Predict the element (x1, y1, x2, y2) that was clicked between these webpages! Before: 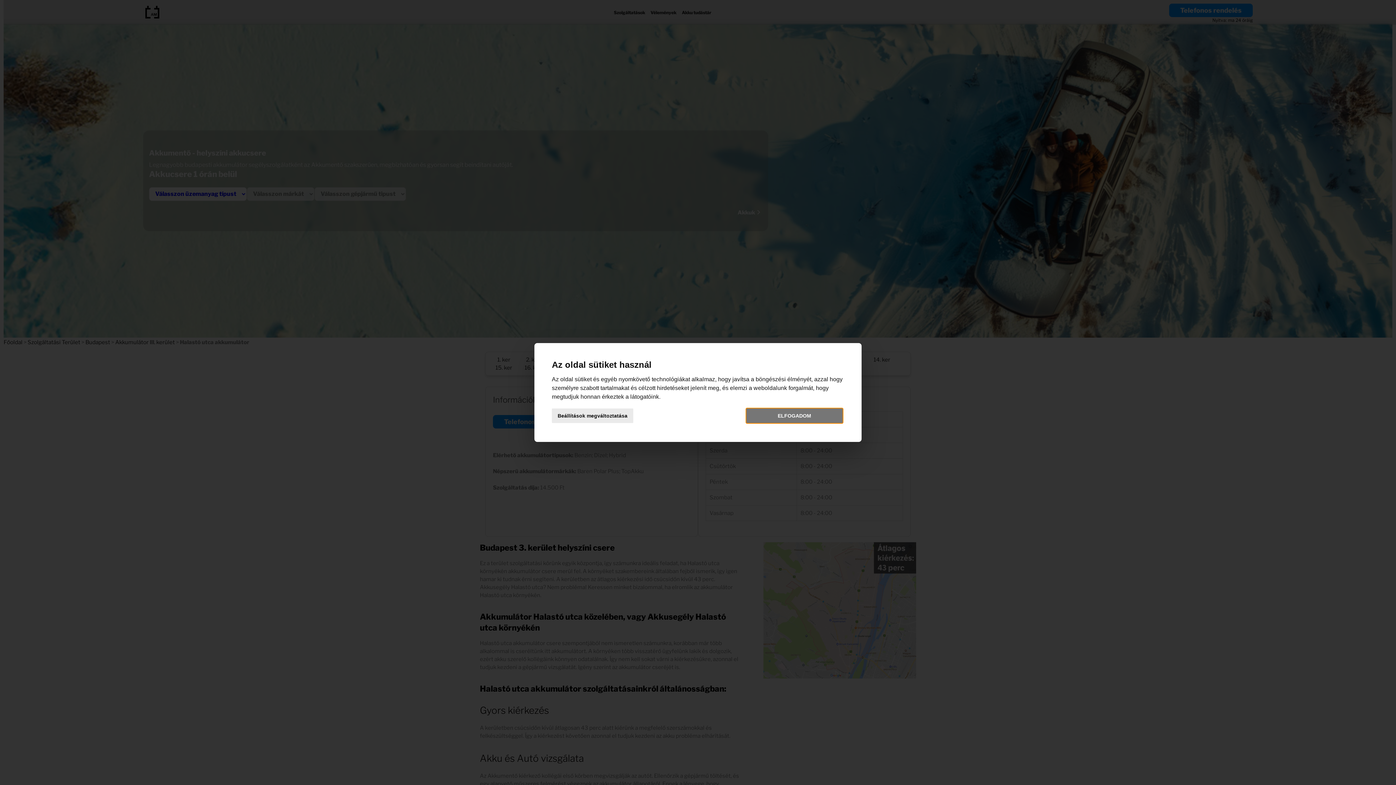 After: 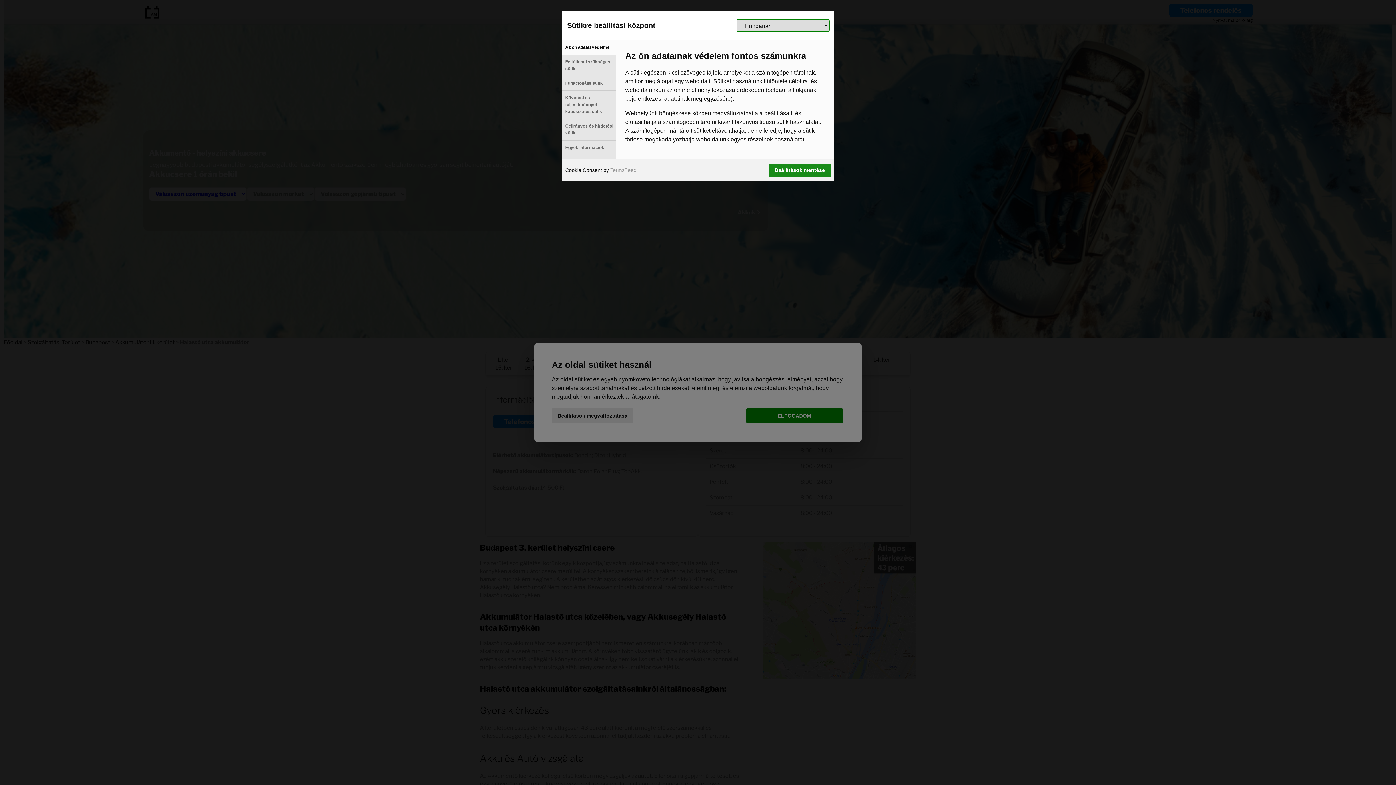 Action: bbox: (552, 408, 633, 423) label: Beállítások megváltoztatása